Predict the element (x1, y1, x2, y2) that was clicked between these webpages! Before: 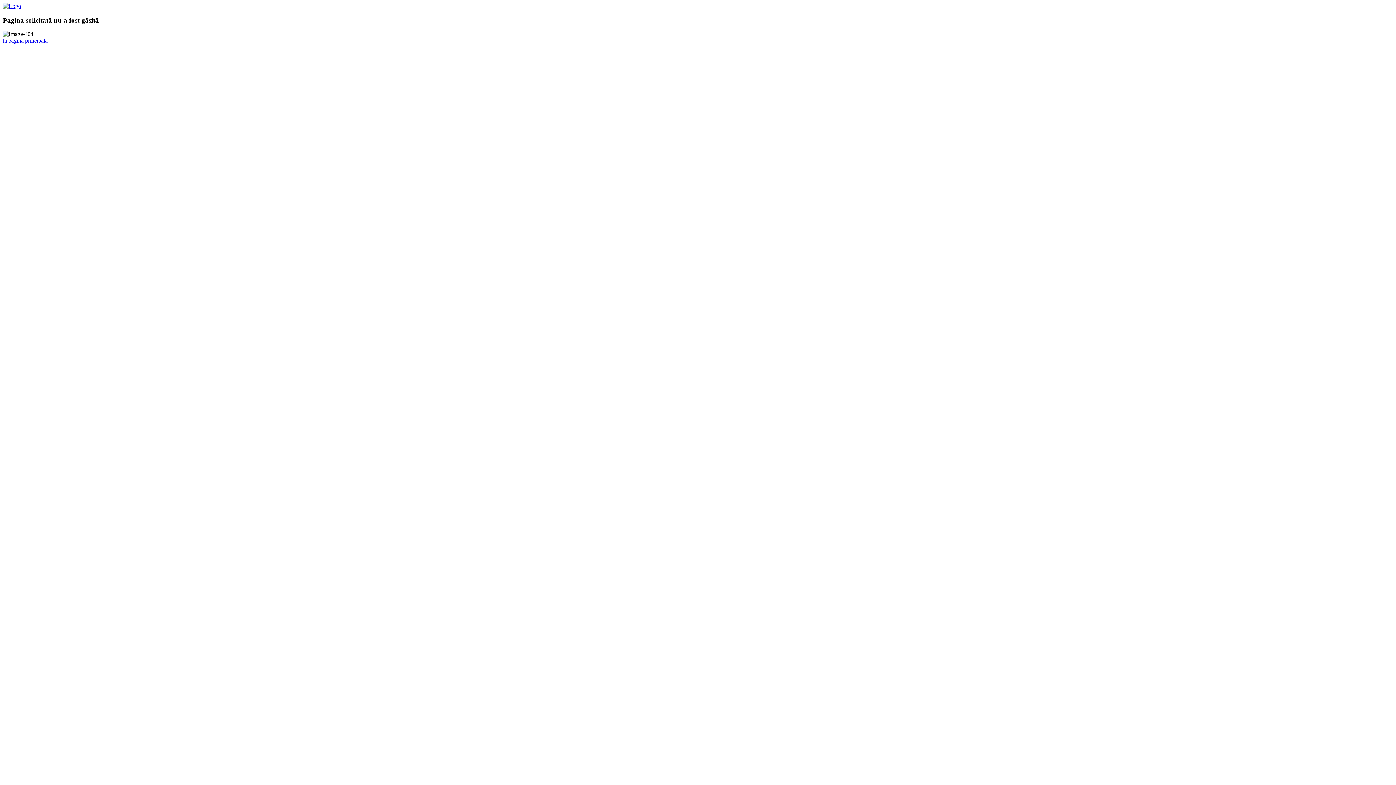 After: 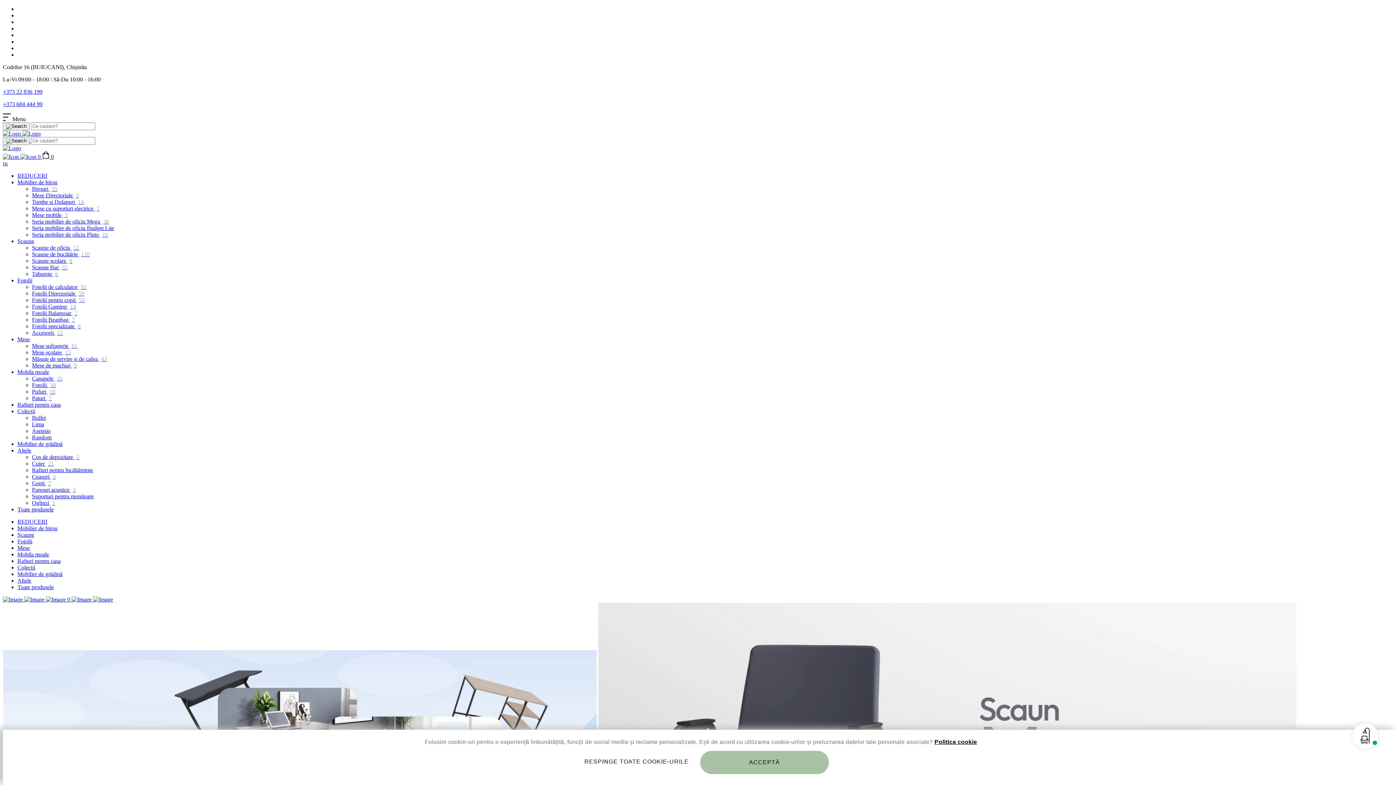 Action: bbox: (2, 37, 47, 43) label: la pagina principală